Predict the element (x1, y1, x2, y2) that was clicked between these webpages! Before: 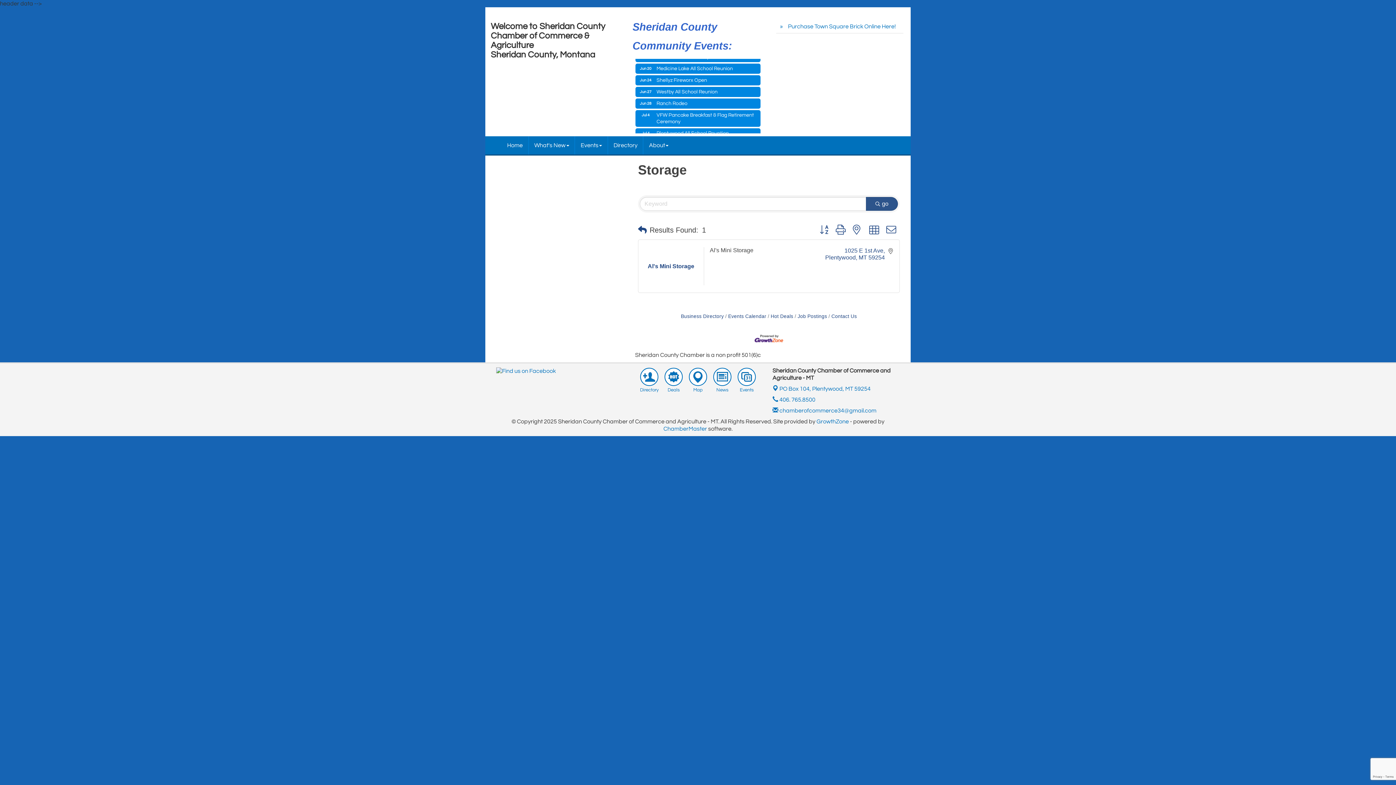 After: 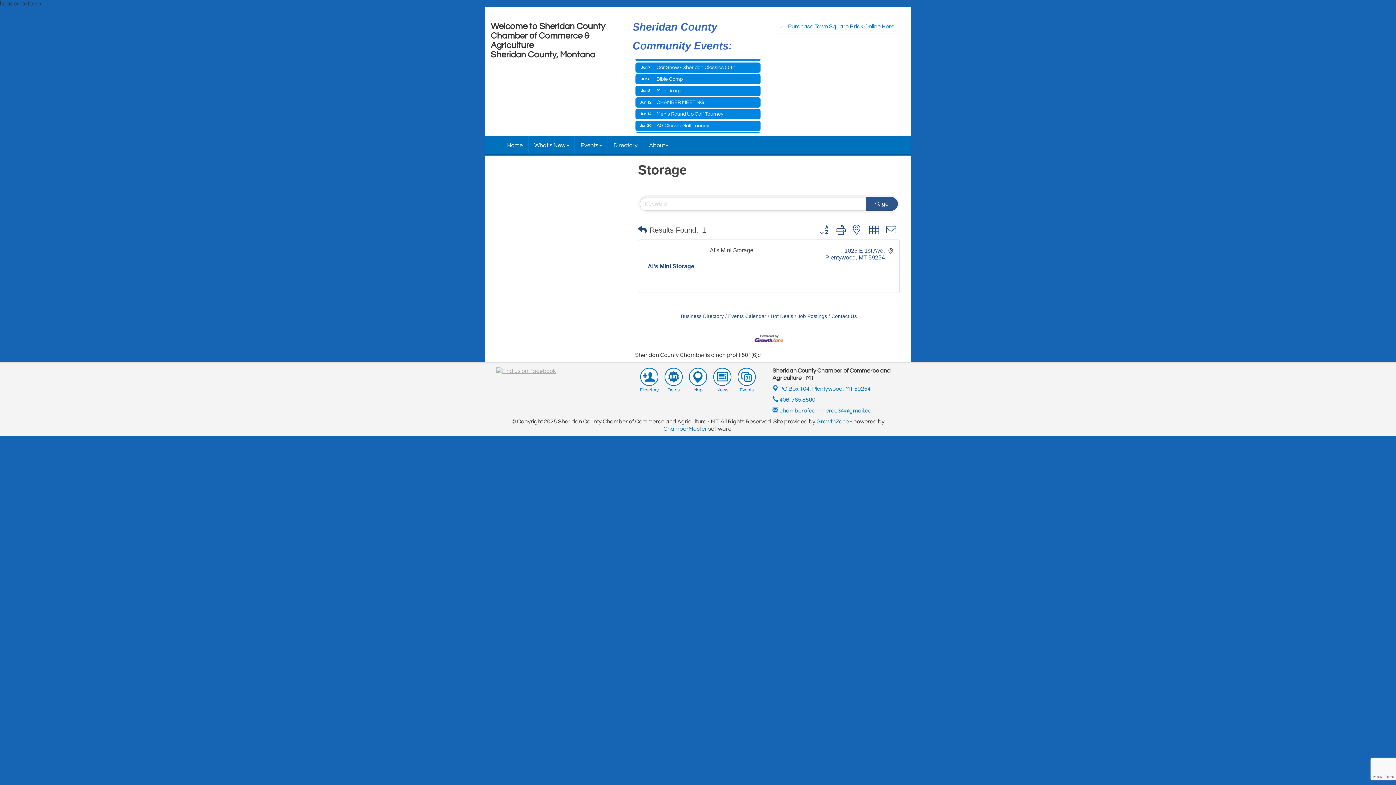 Action: bbox: (496, 368, 556, 373)